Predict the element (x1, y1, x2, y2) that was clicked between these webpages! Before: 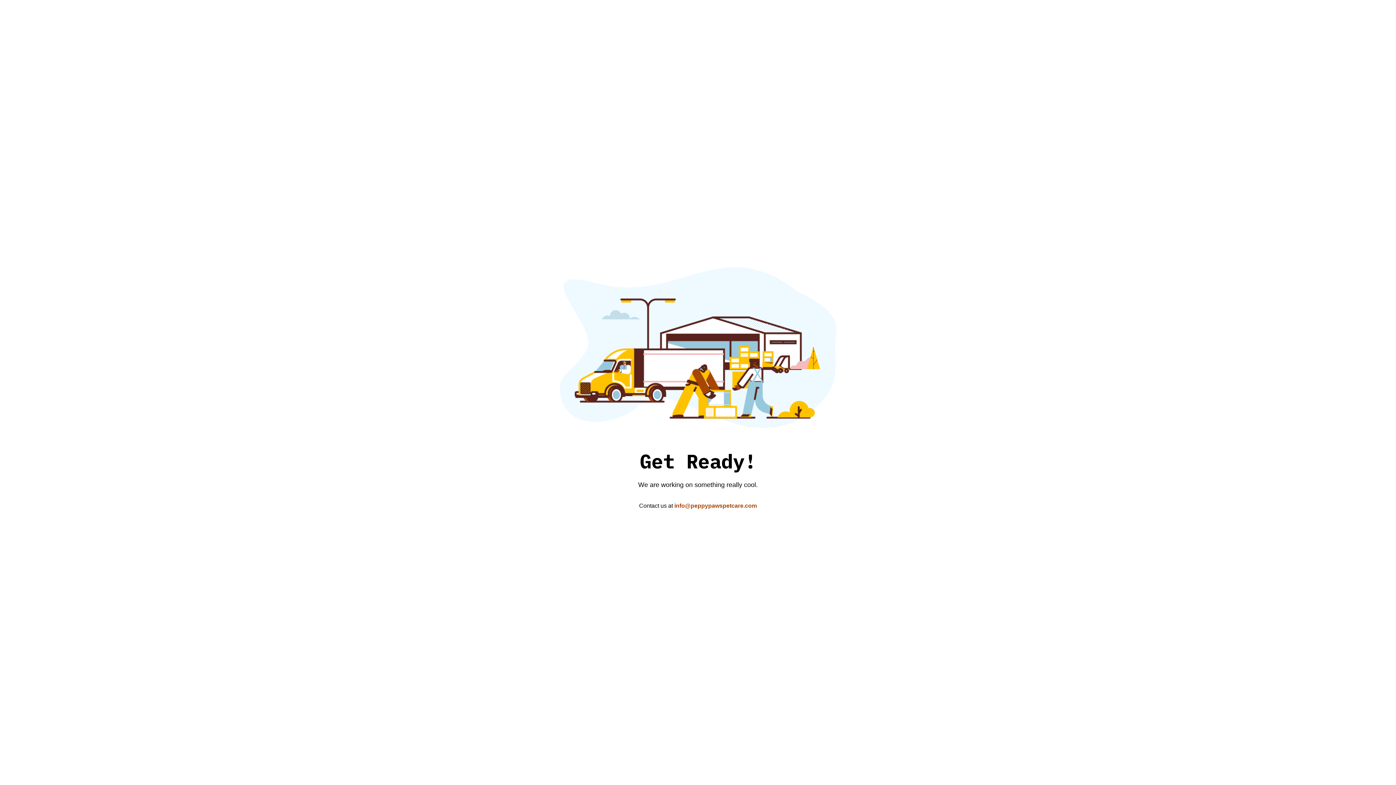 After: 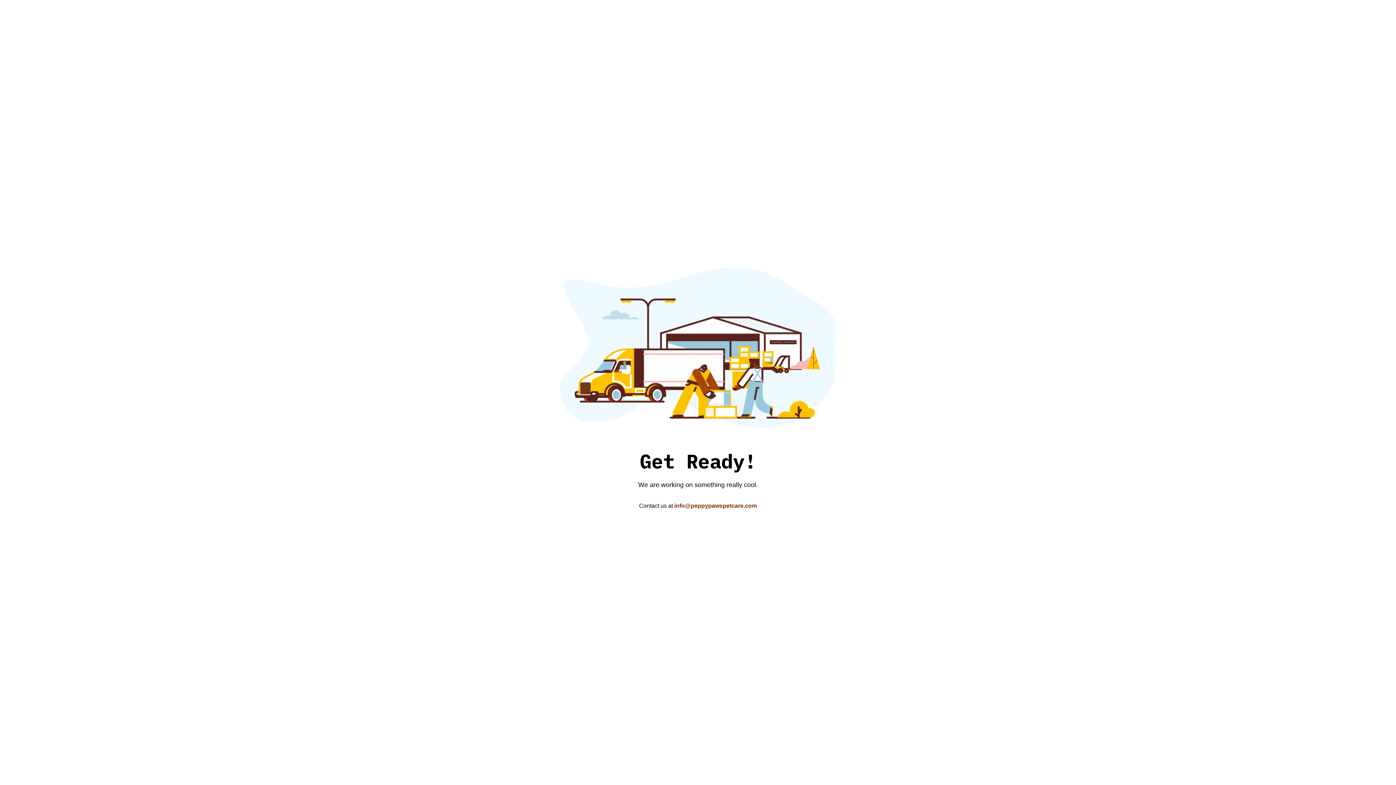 Action: label: info@peppypawspetcare.com bbox: (674, 502, 757, 508)